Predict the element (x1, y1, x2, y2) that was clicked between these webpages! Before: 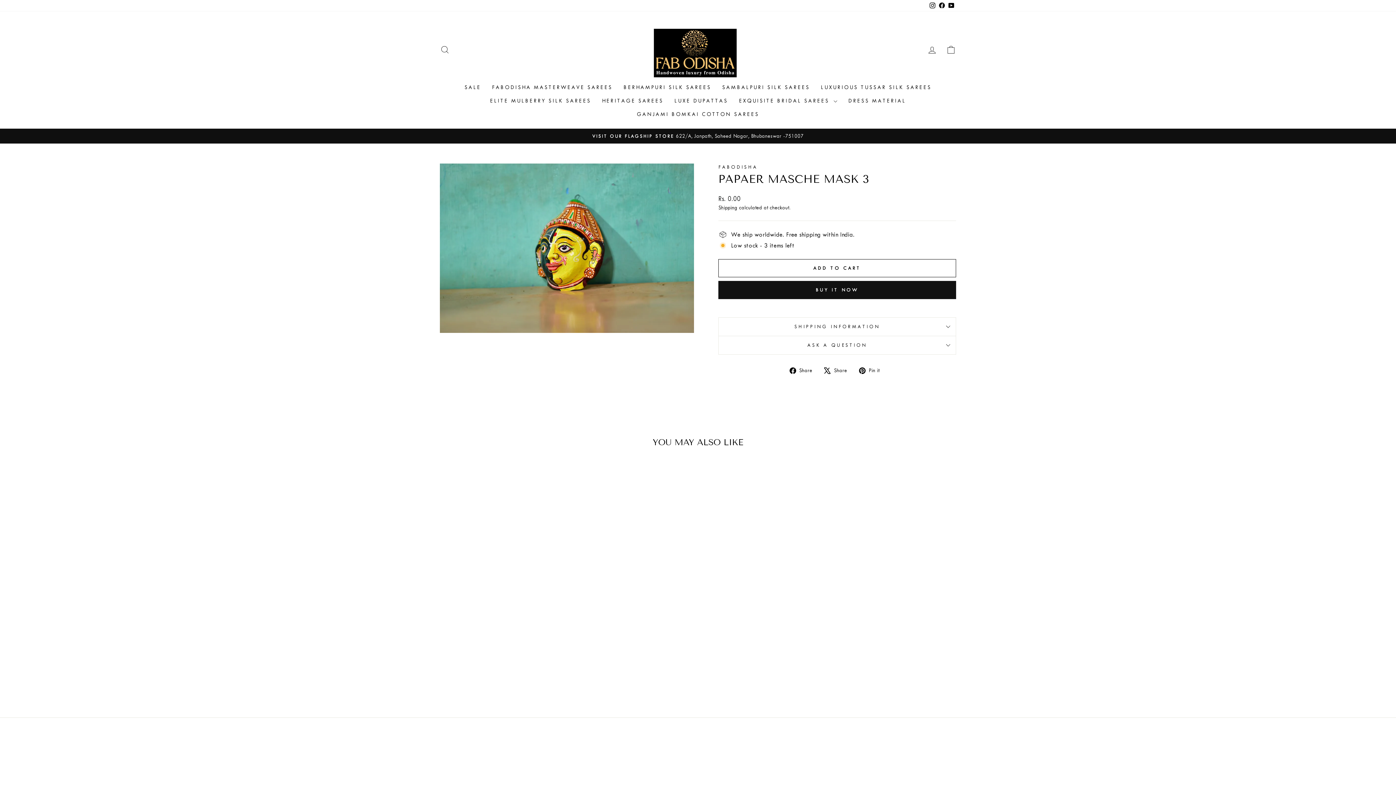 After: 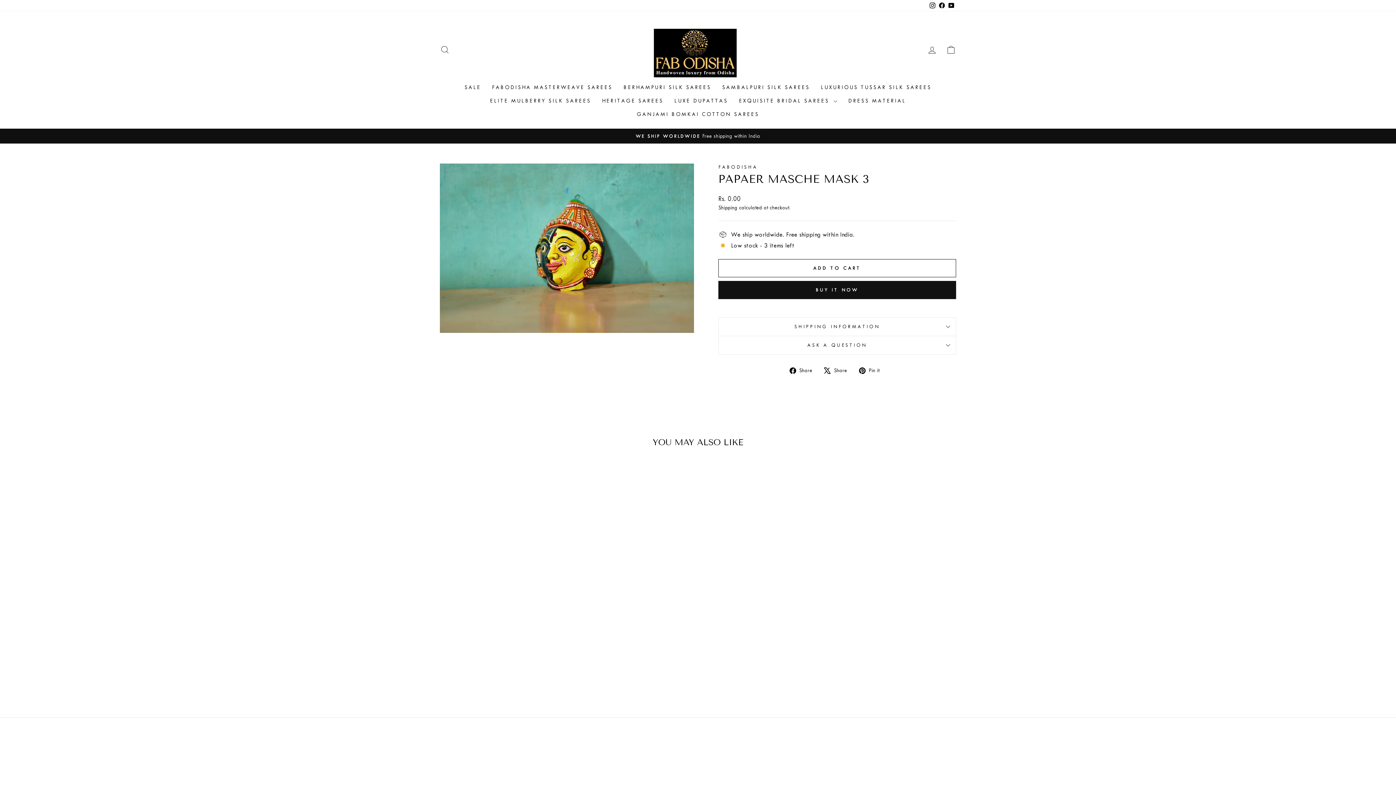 Action: label: Facebook bbox: (937, 0, 946, 11)